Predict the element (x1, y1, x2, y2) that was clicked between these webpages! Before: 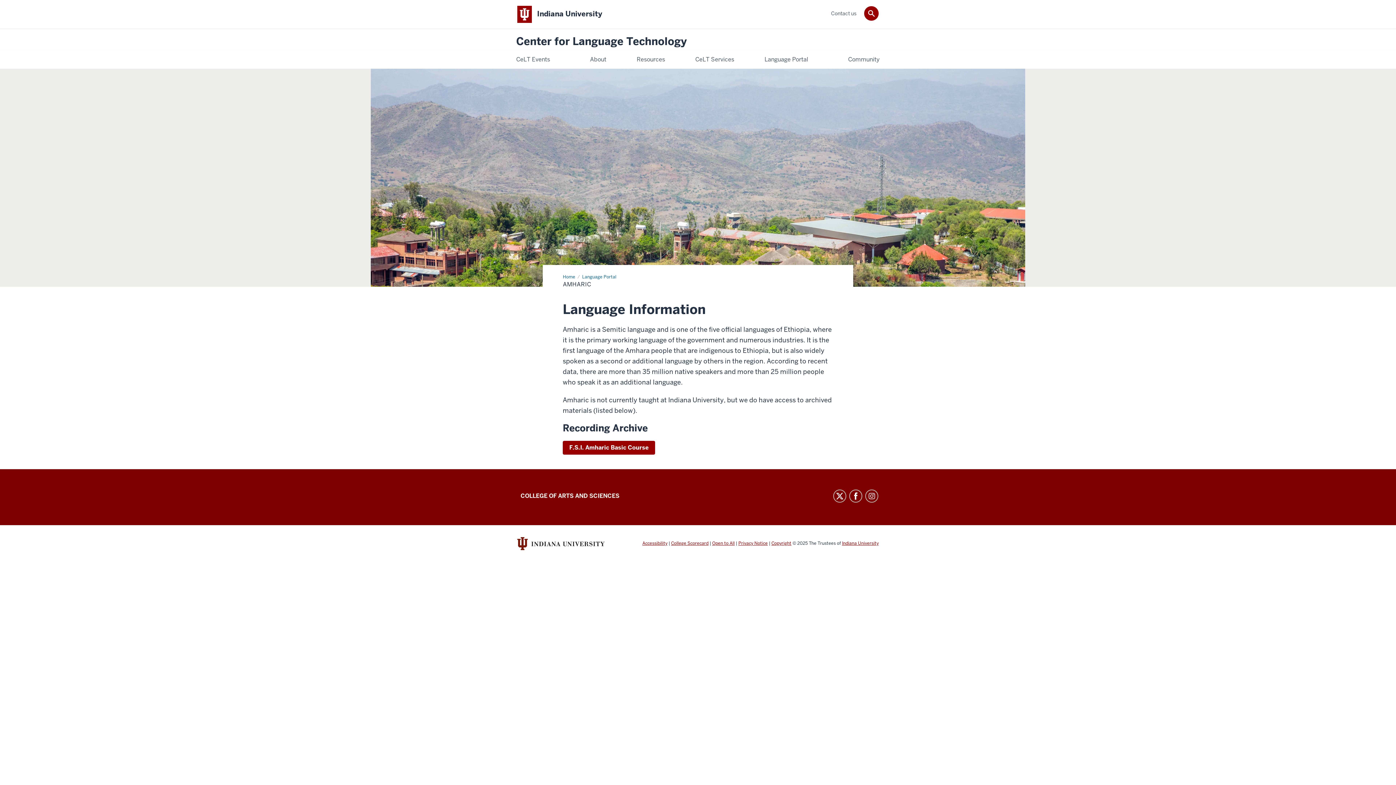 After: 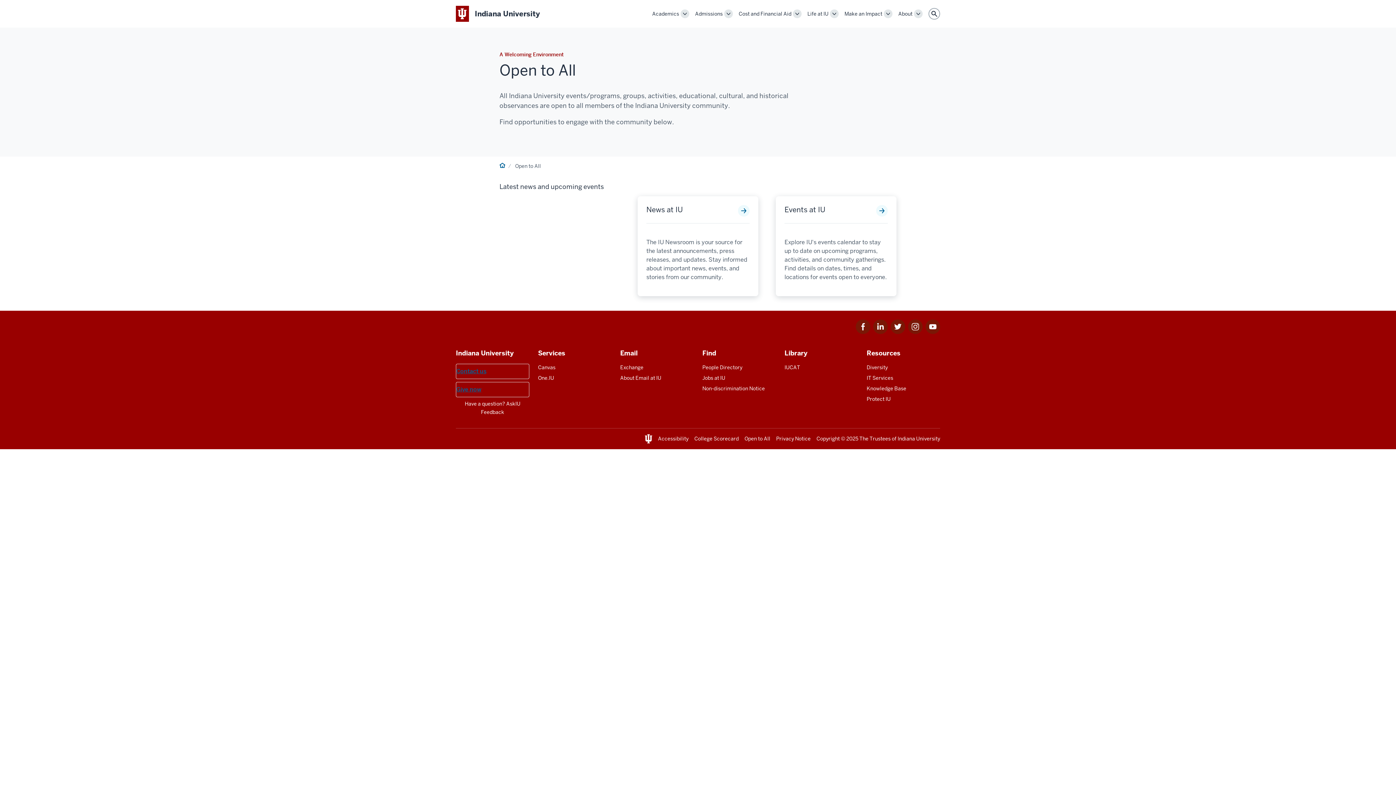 Action: label: Open to All bbox: (712, 540, 734, 546)